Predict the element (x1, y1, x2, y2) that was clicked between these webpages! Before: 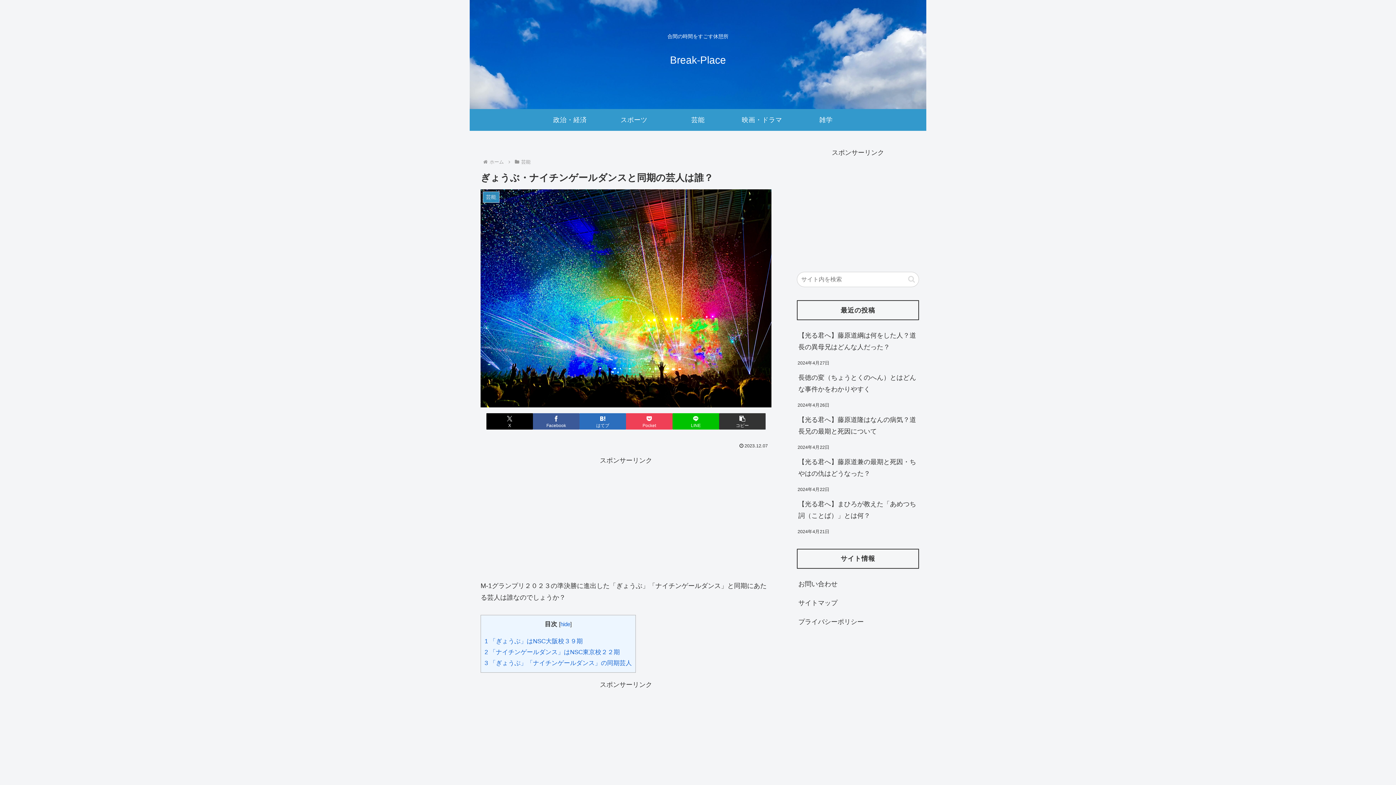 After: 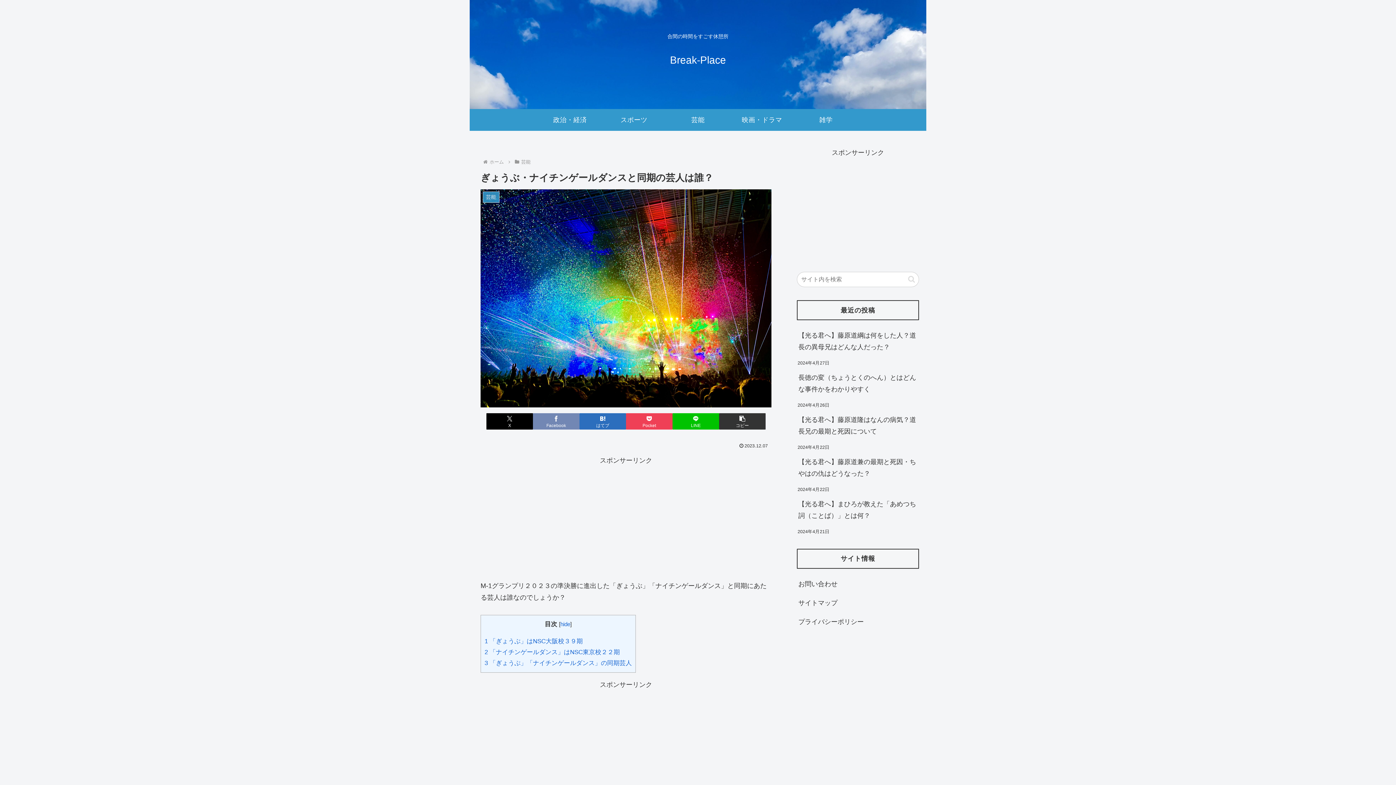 Action: bbox: (533, 413, 579, 429) label: Facebookでシェア